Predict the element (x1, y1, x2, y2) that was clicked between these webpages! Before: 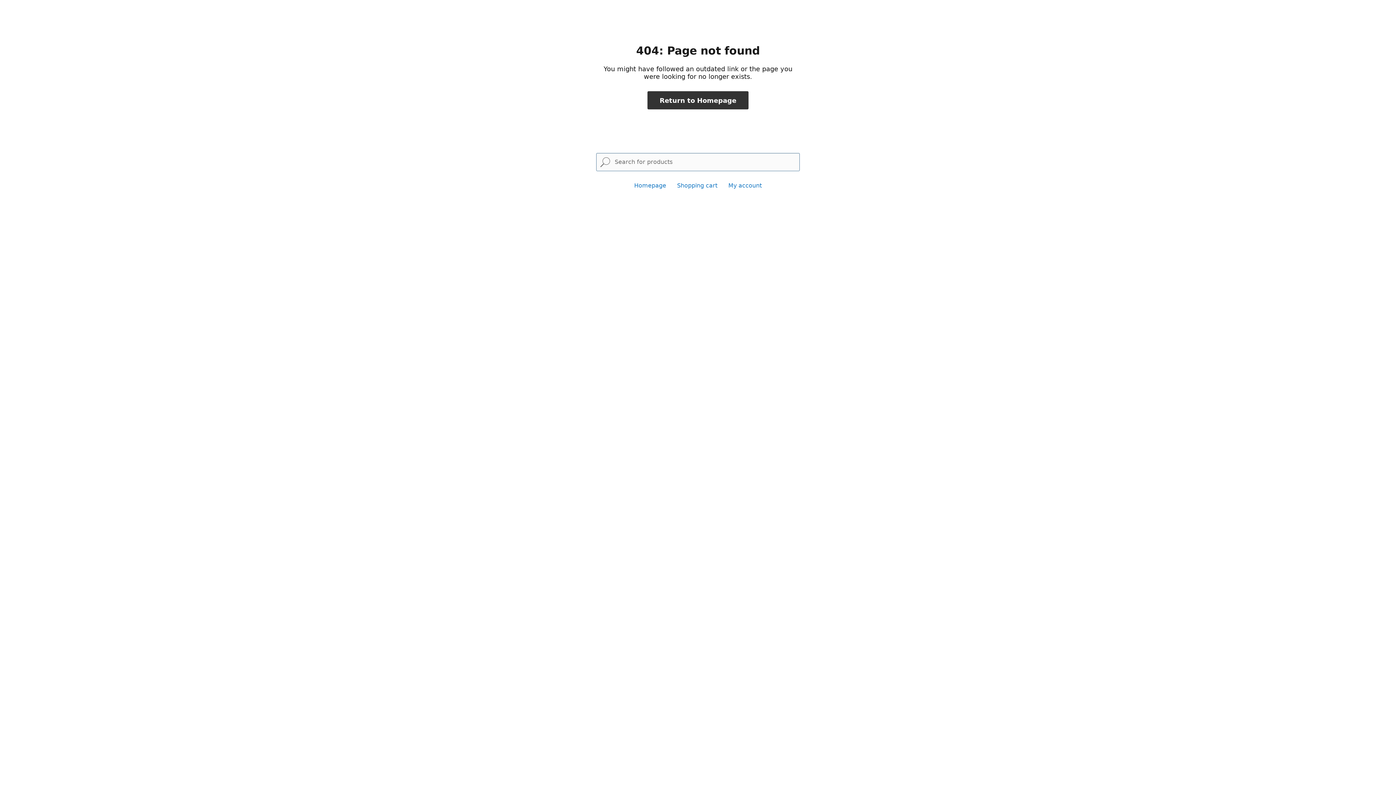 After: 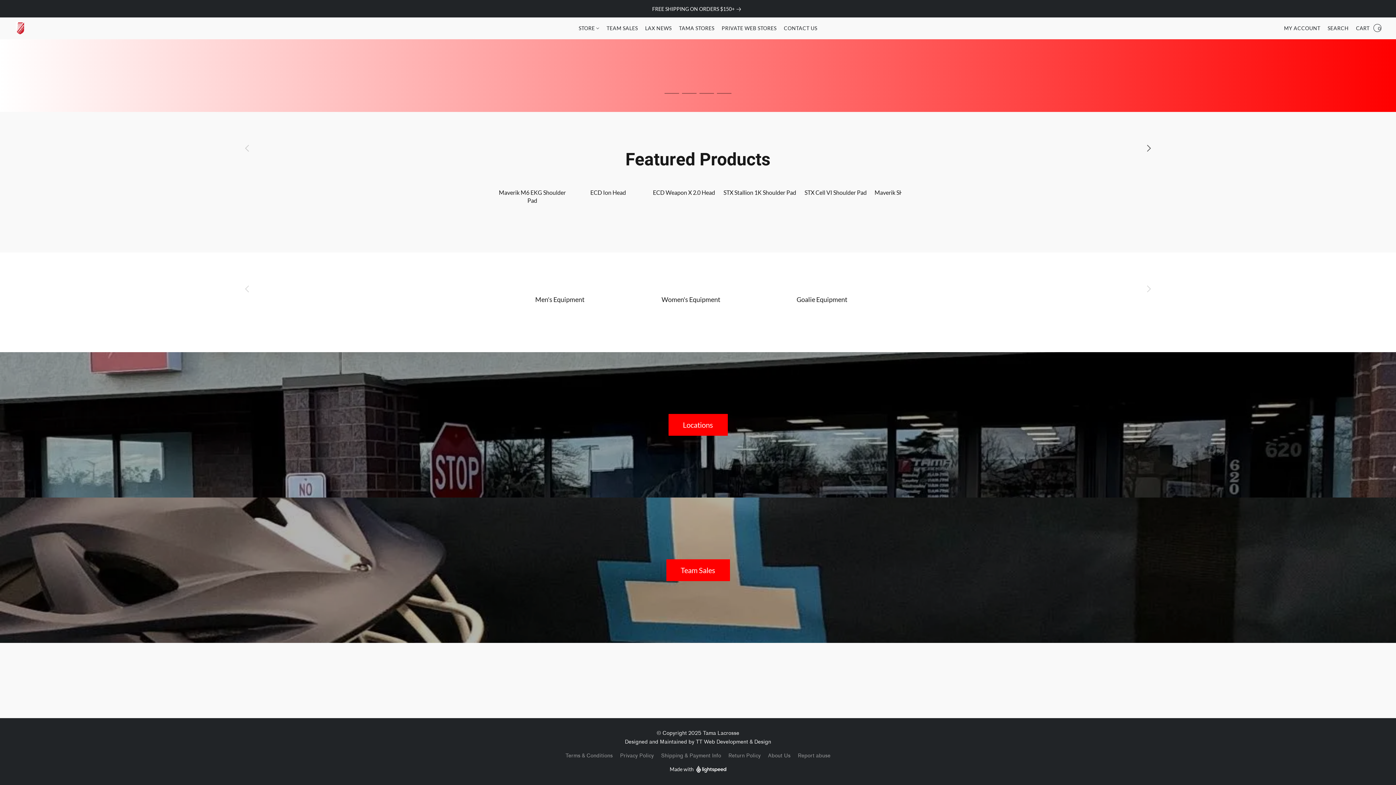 Action: bbox: (647, 91, 748, 109) label: Return to Homepage